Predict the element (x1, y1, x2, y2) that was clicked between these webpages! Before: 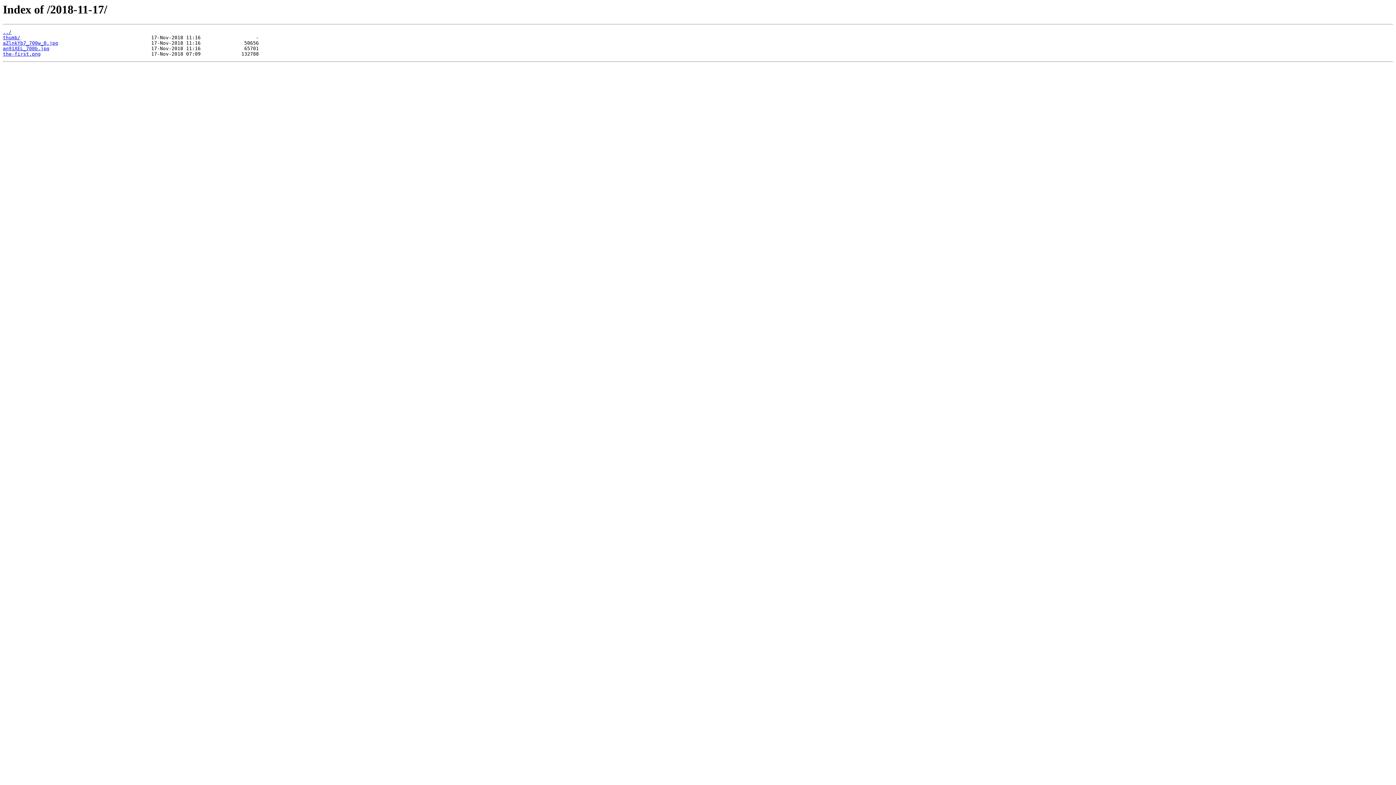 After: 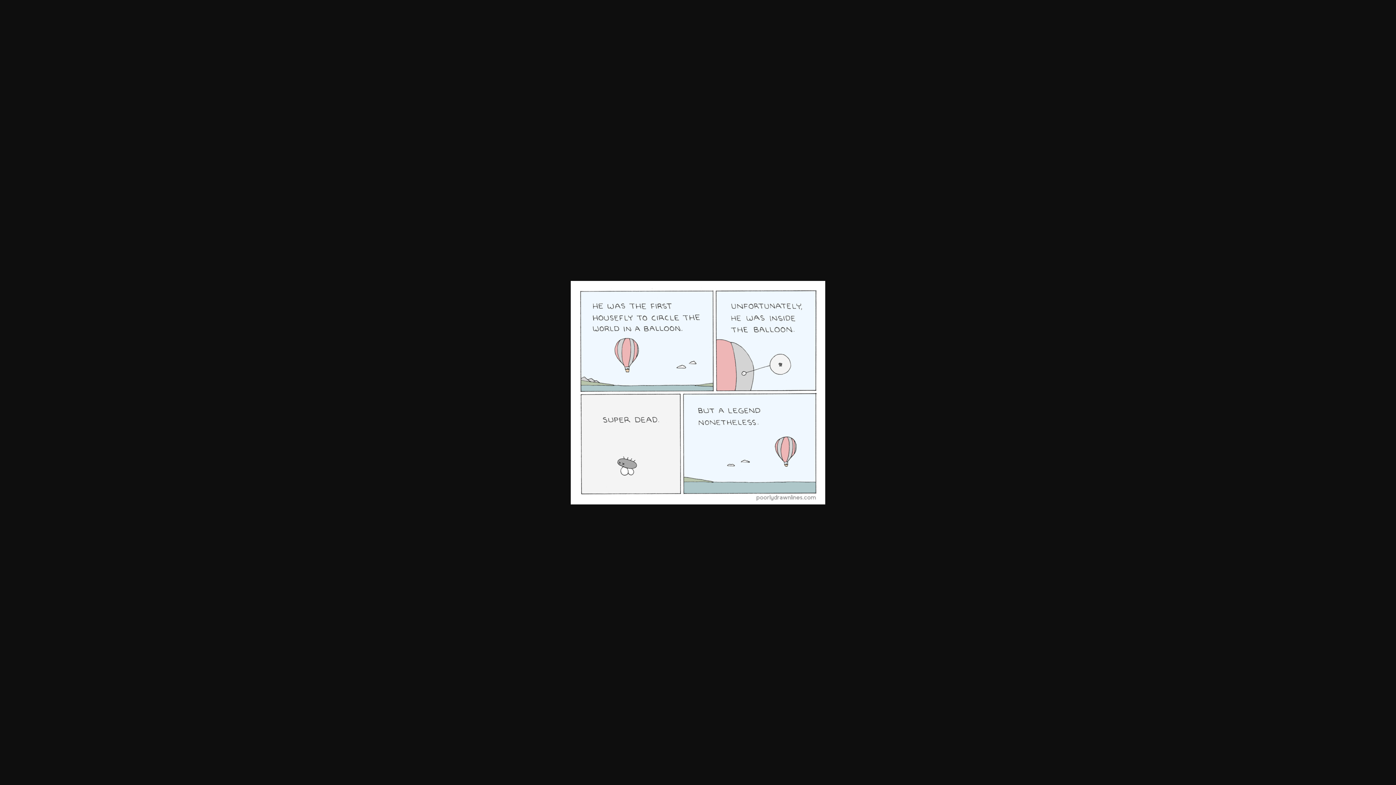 Action: bbox: (2, 51, 40, 56) label: the-first.png